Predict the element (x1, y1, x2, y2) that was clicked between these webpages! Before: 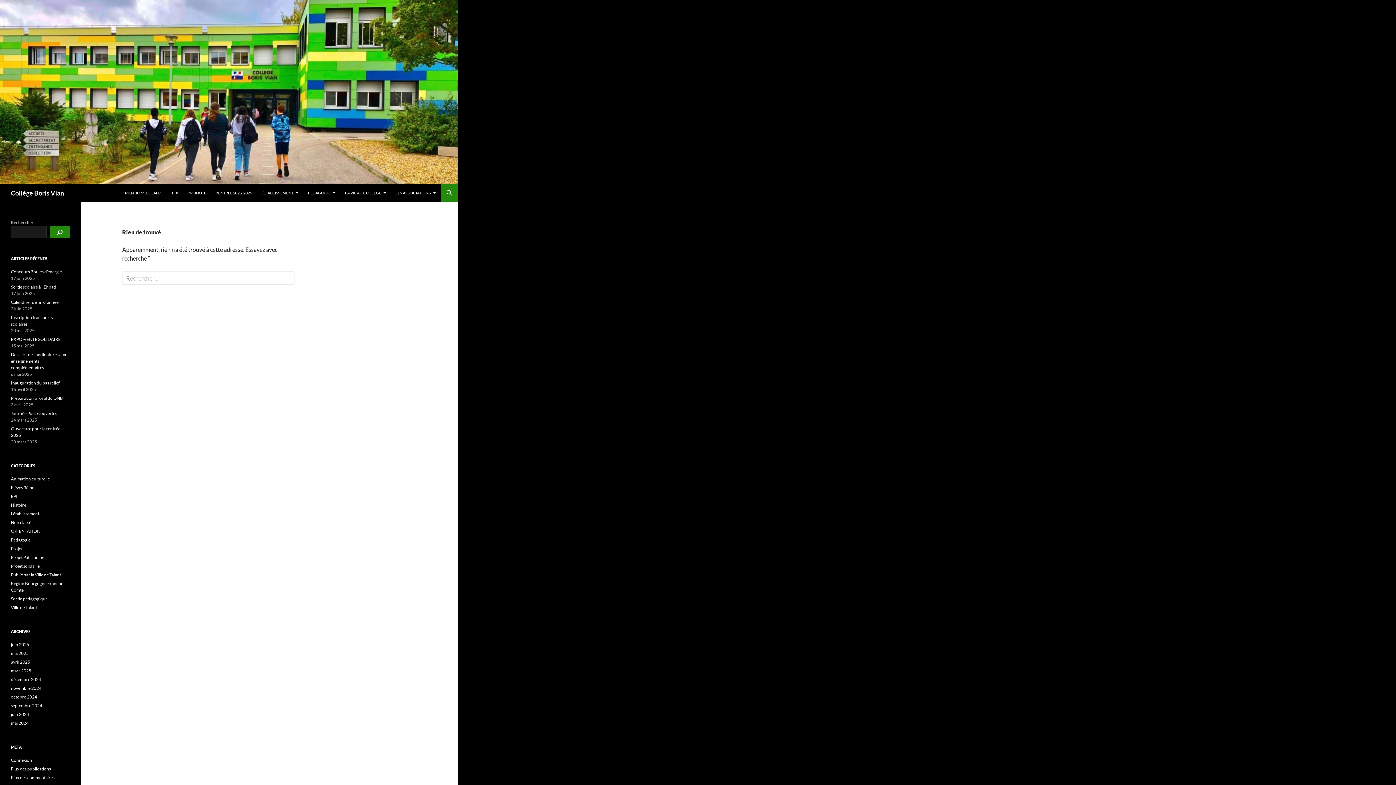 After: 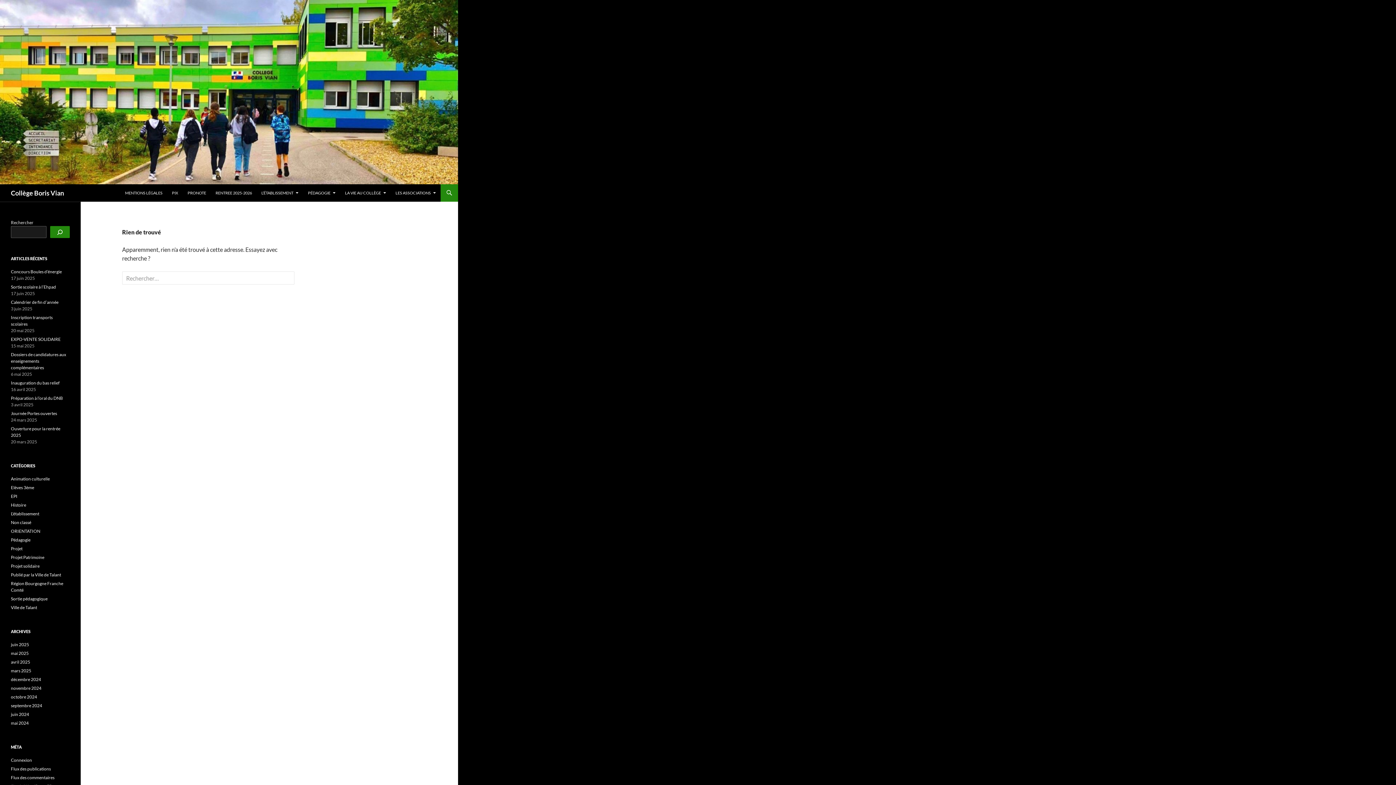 Action: label: Rechercher bbox: (50, 226, 69, 238)